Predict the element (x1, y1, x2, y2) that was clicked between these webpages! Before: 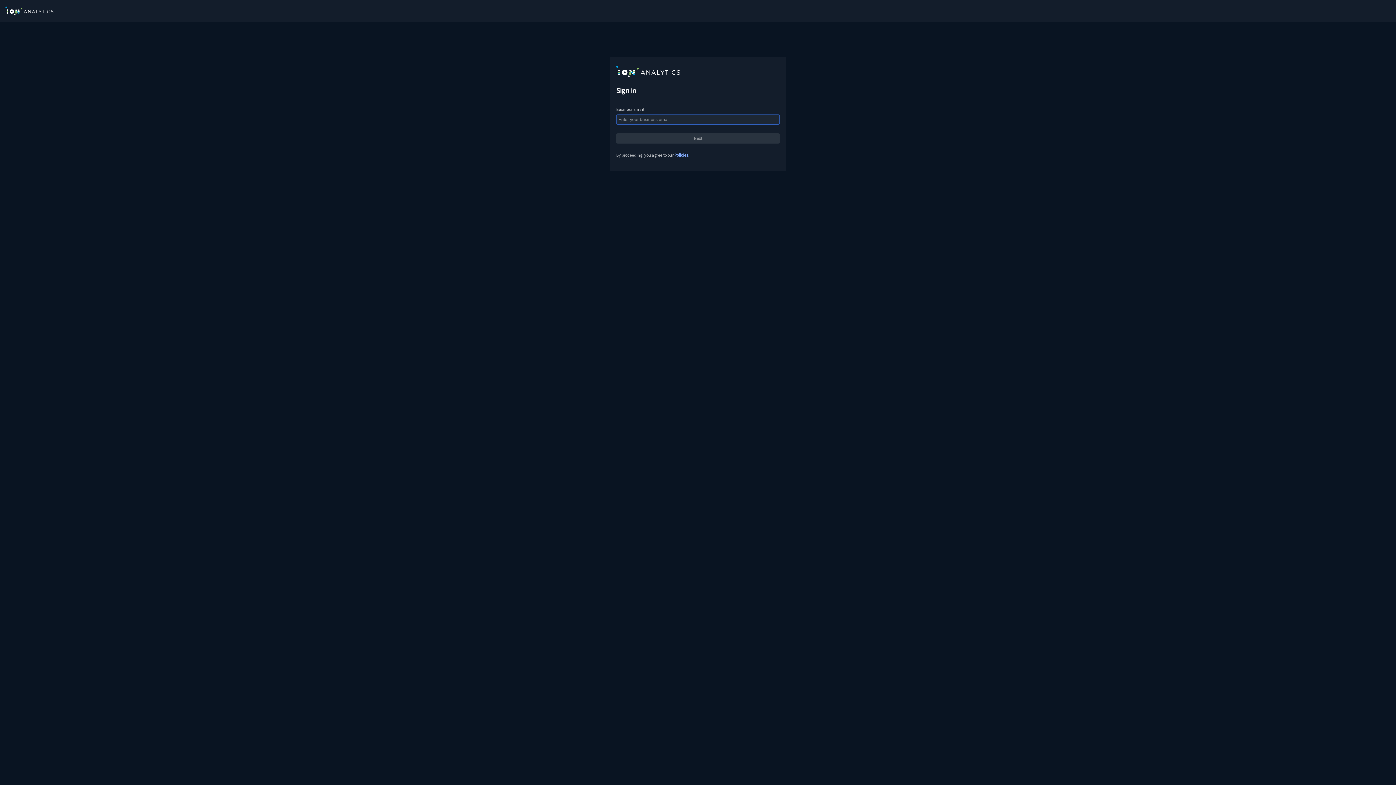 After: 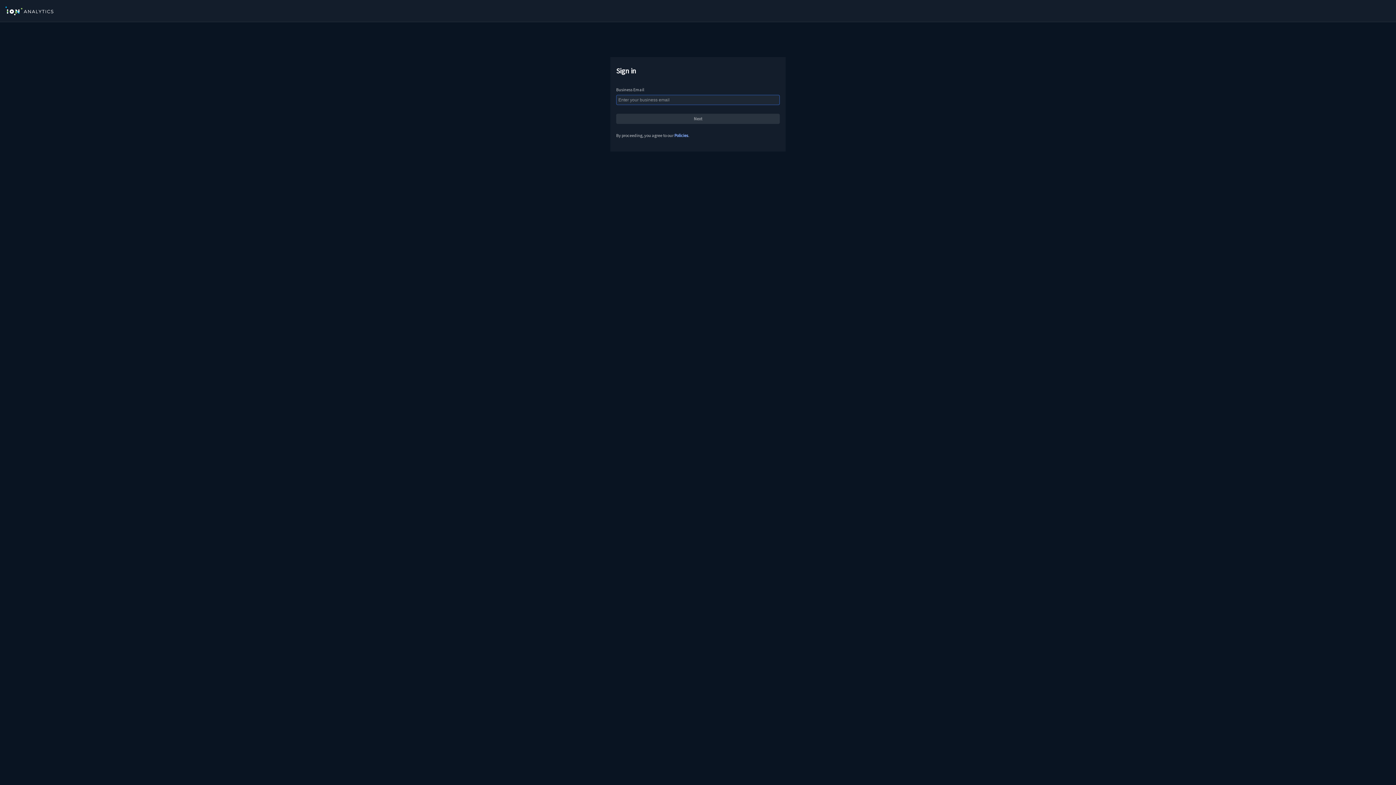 Action: bbox: (5, 3, 53, 18)